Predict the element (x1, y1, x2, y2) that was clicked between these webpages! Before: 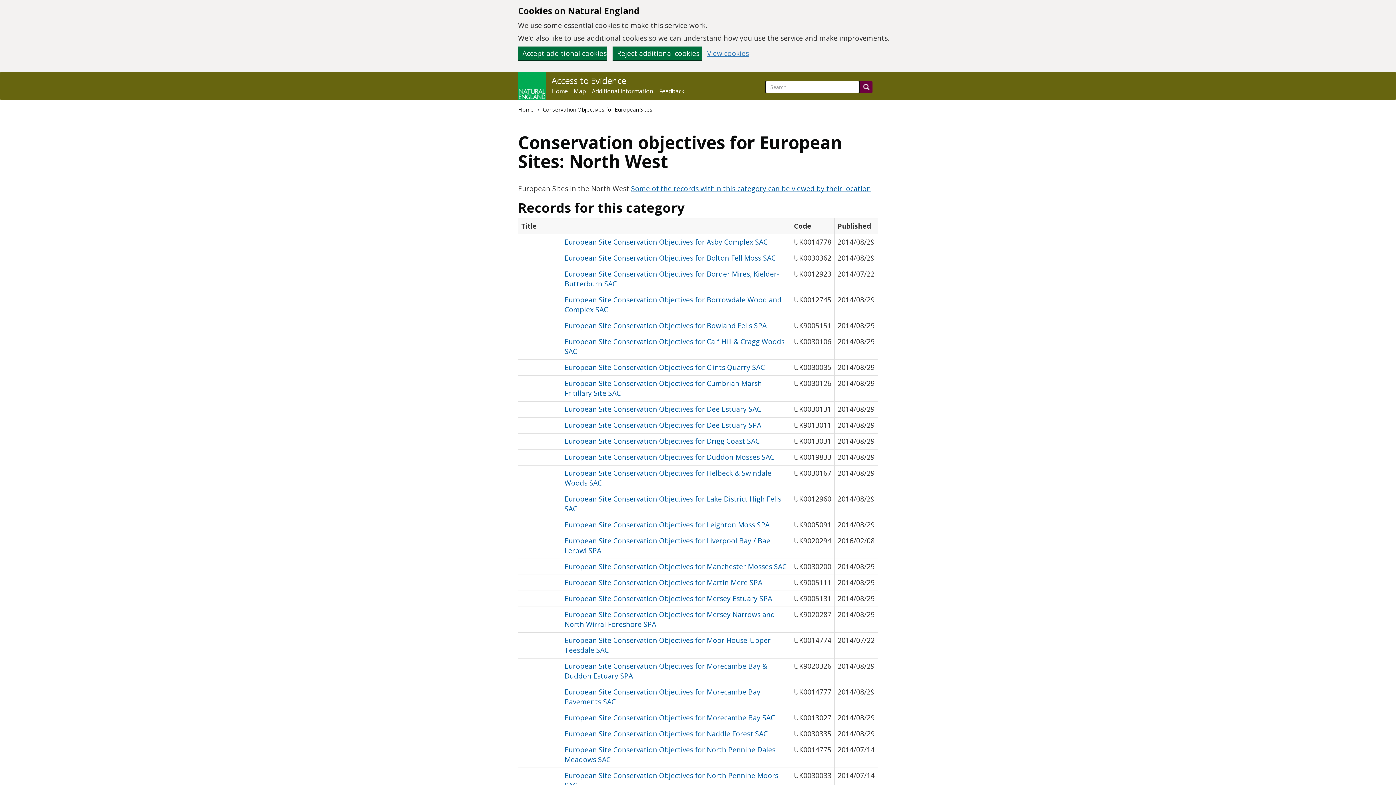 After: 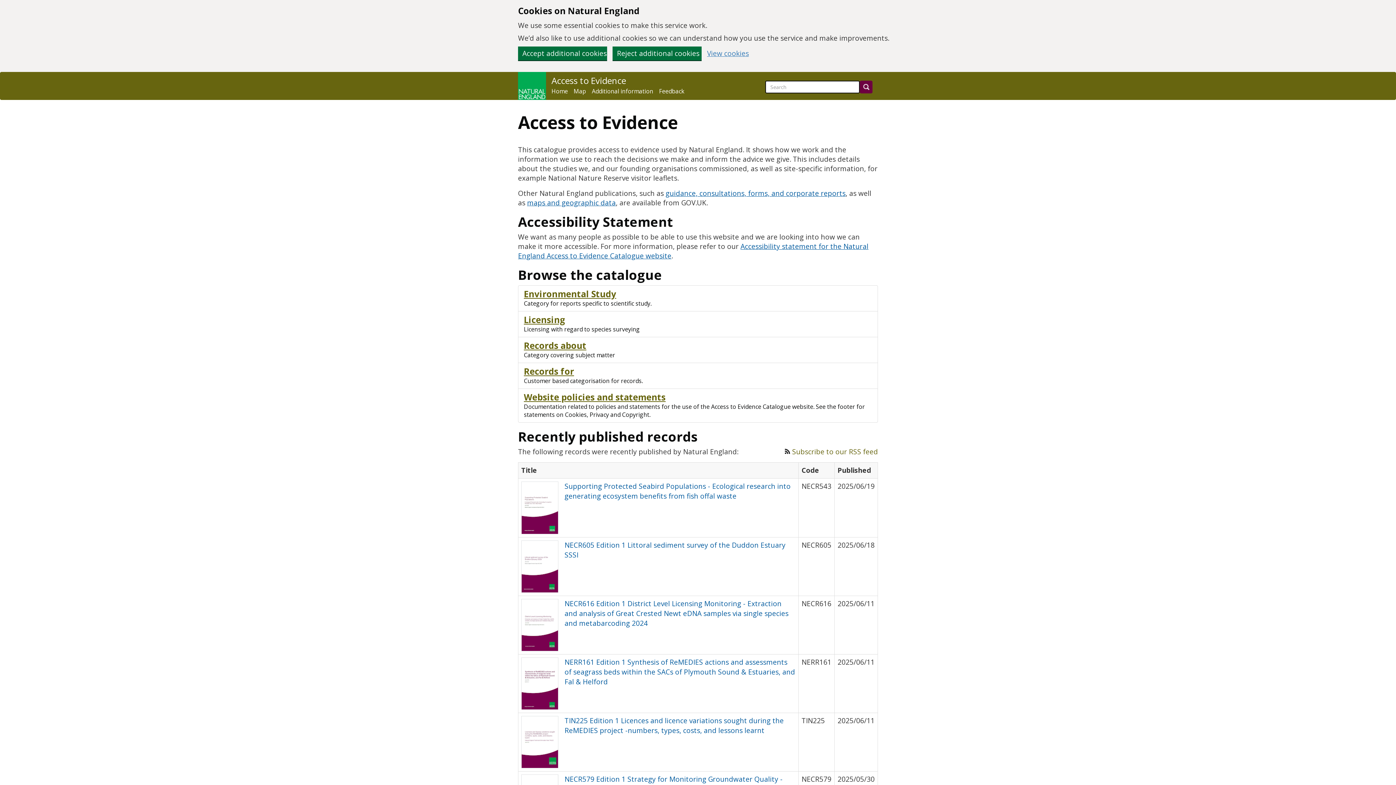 Action: bbox: (518, 72, 546, 100)